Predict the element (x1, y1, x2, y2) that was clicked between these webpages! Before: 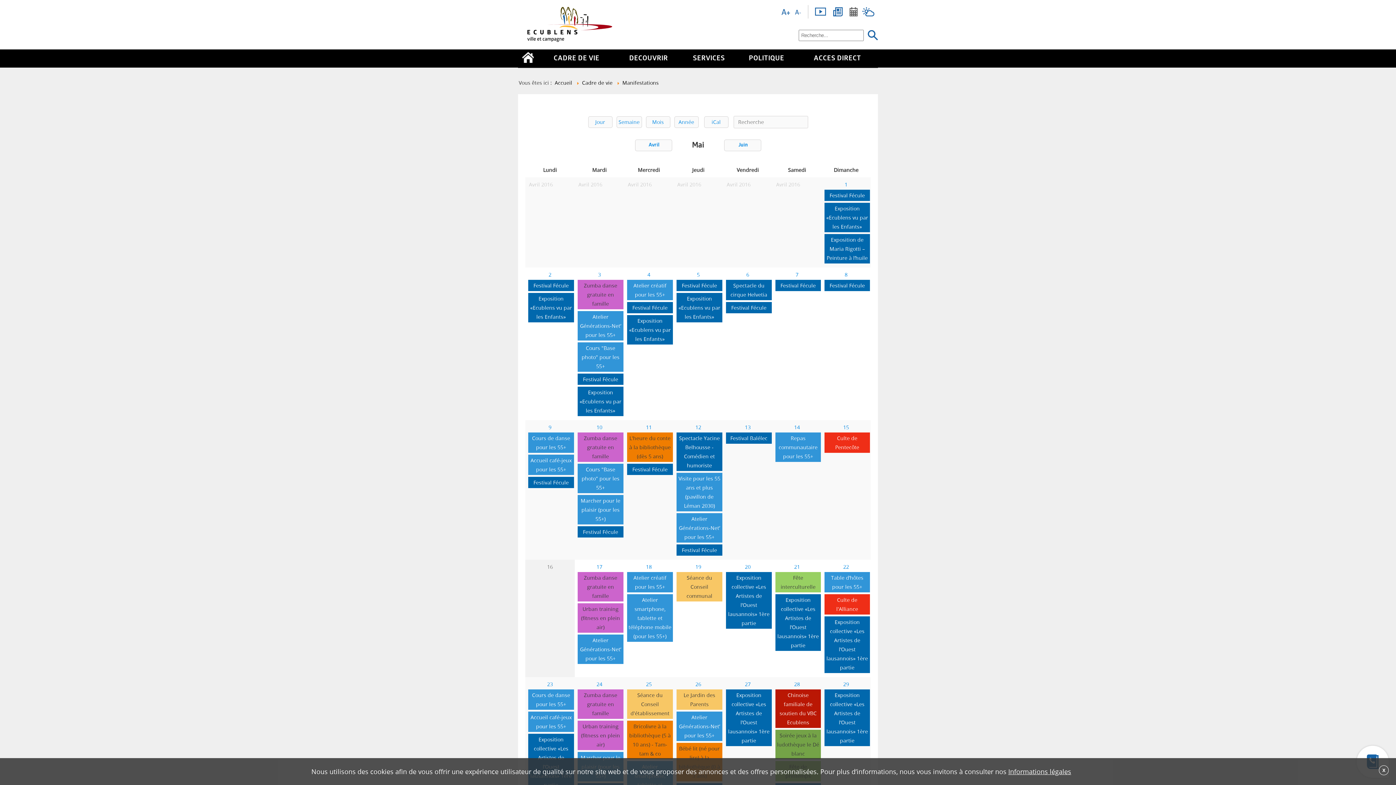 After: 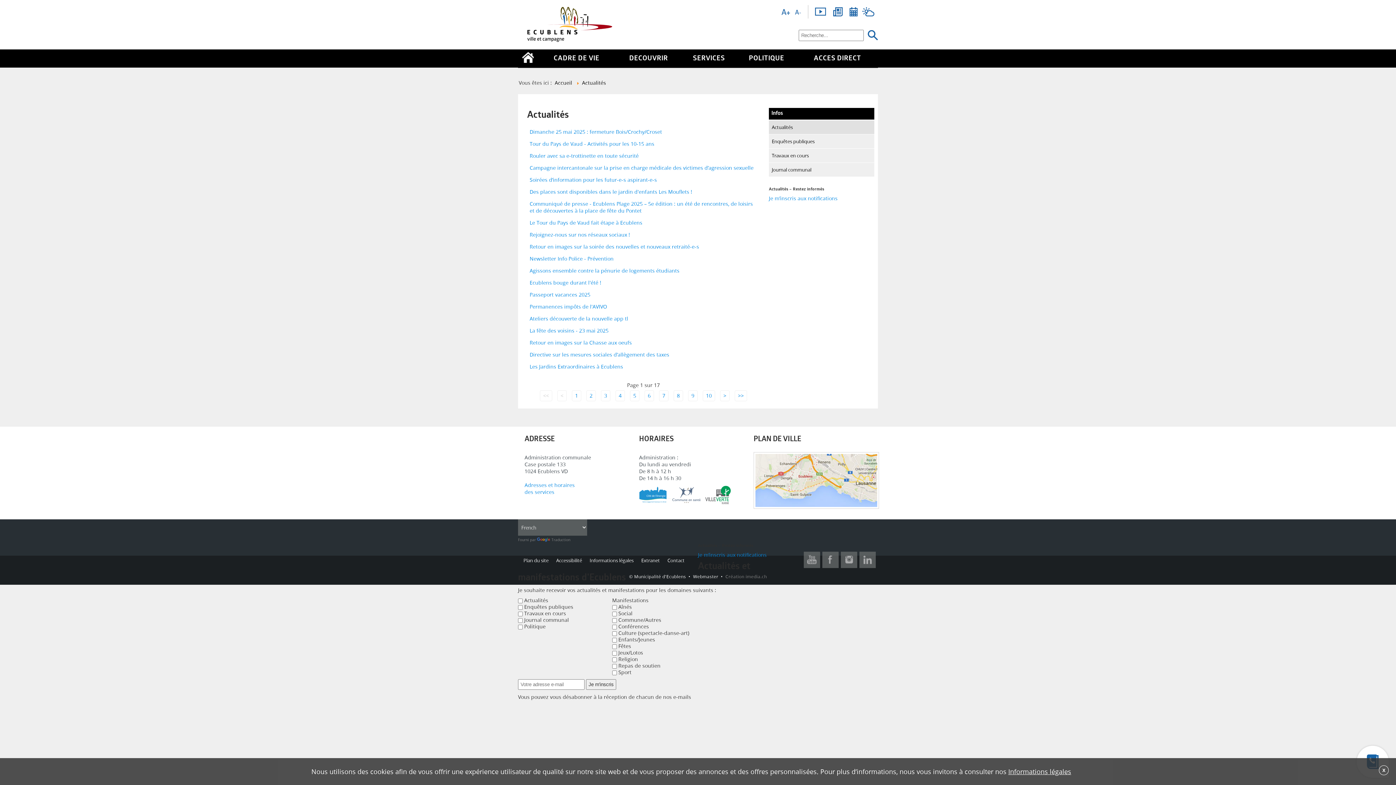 Action: bbox: (833, 10, 842, 17)